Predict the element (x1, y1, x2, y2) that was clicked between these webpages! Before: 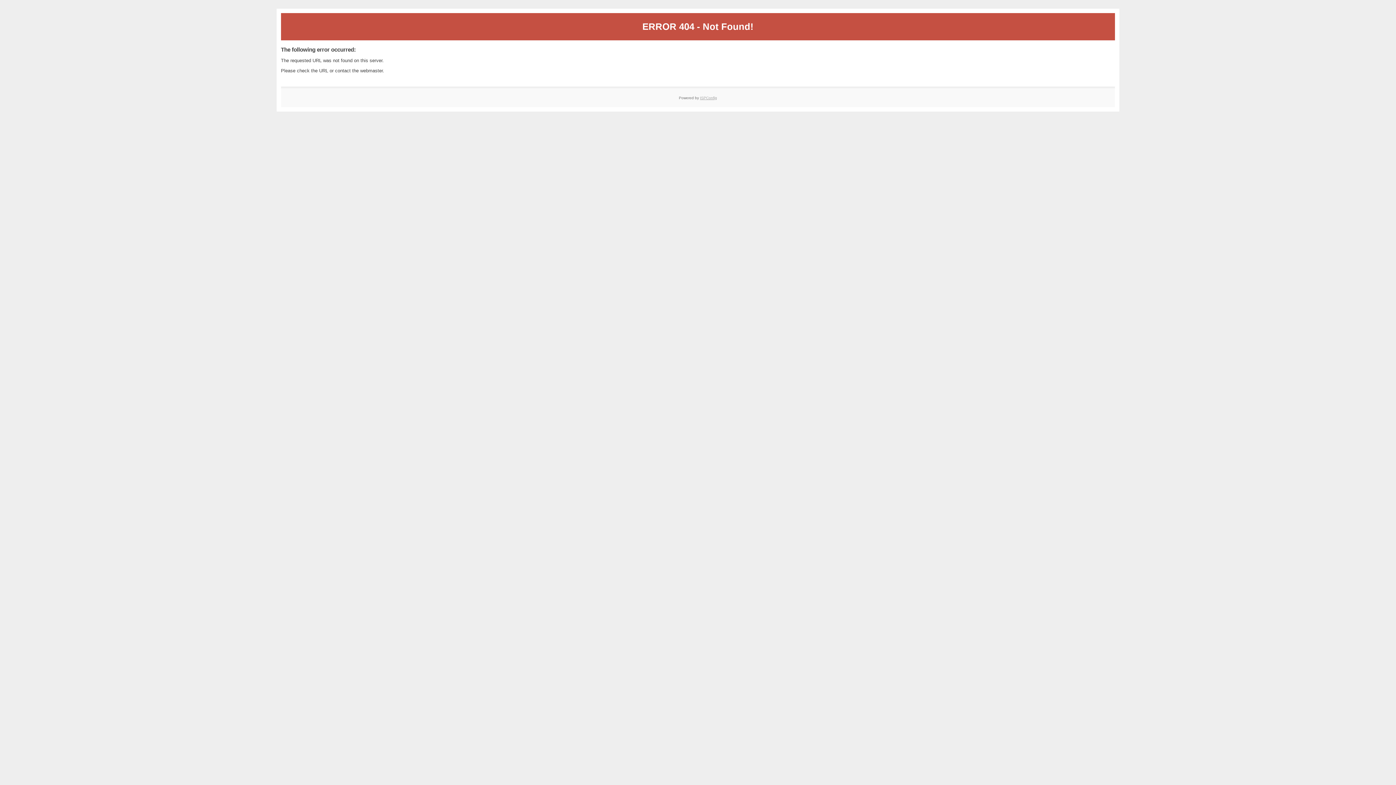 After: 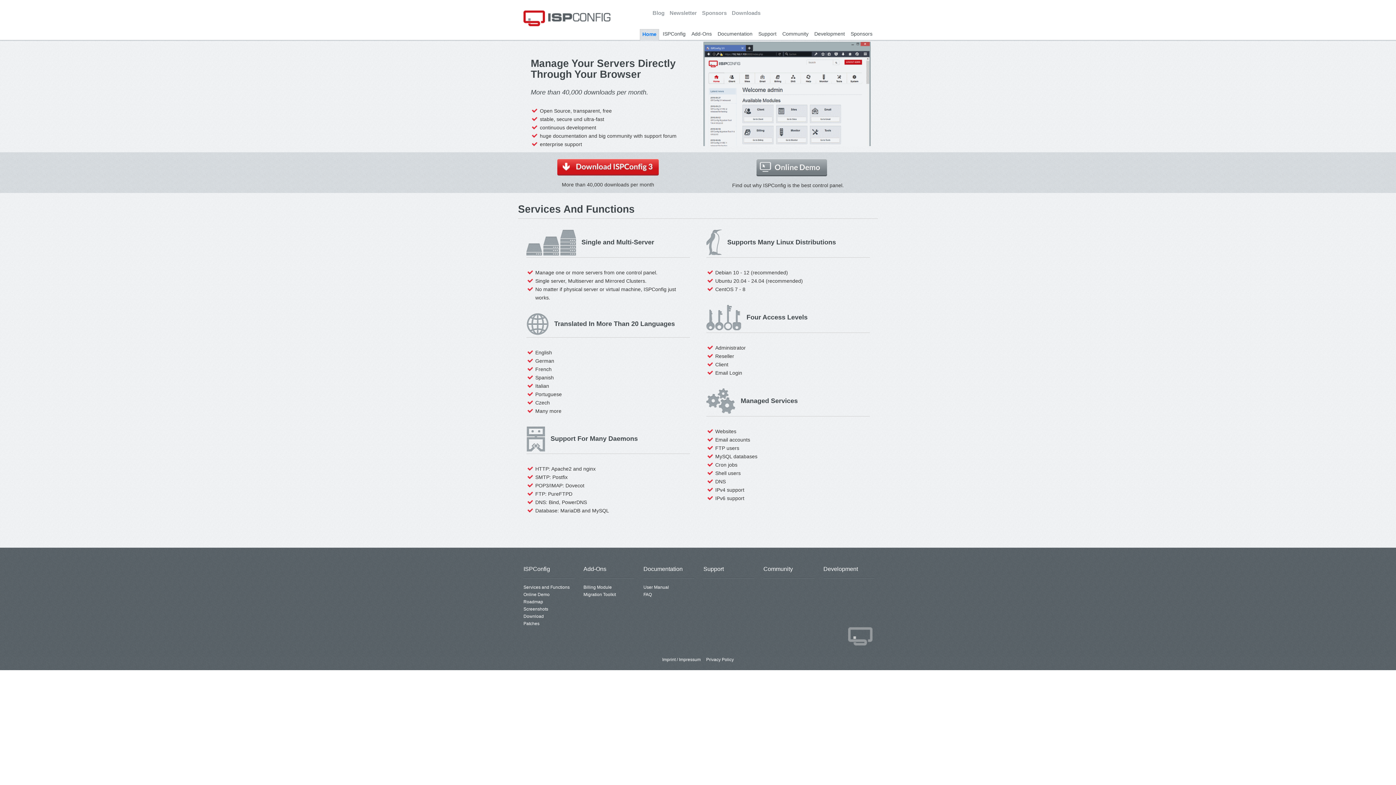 Action: bbox: (700, 95, 717, 99) label: ISPConfig